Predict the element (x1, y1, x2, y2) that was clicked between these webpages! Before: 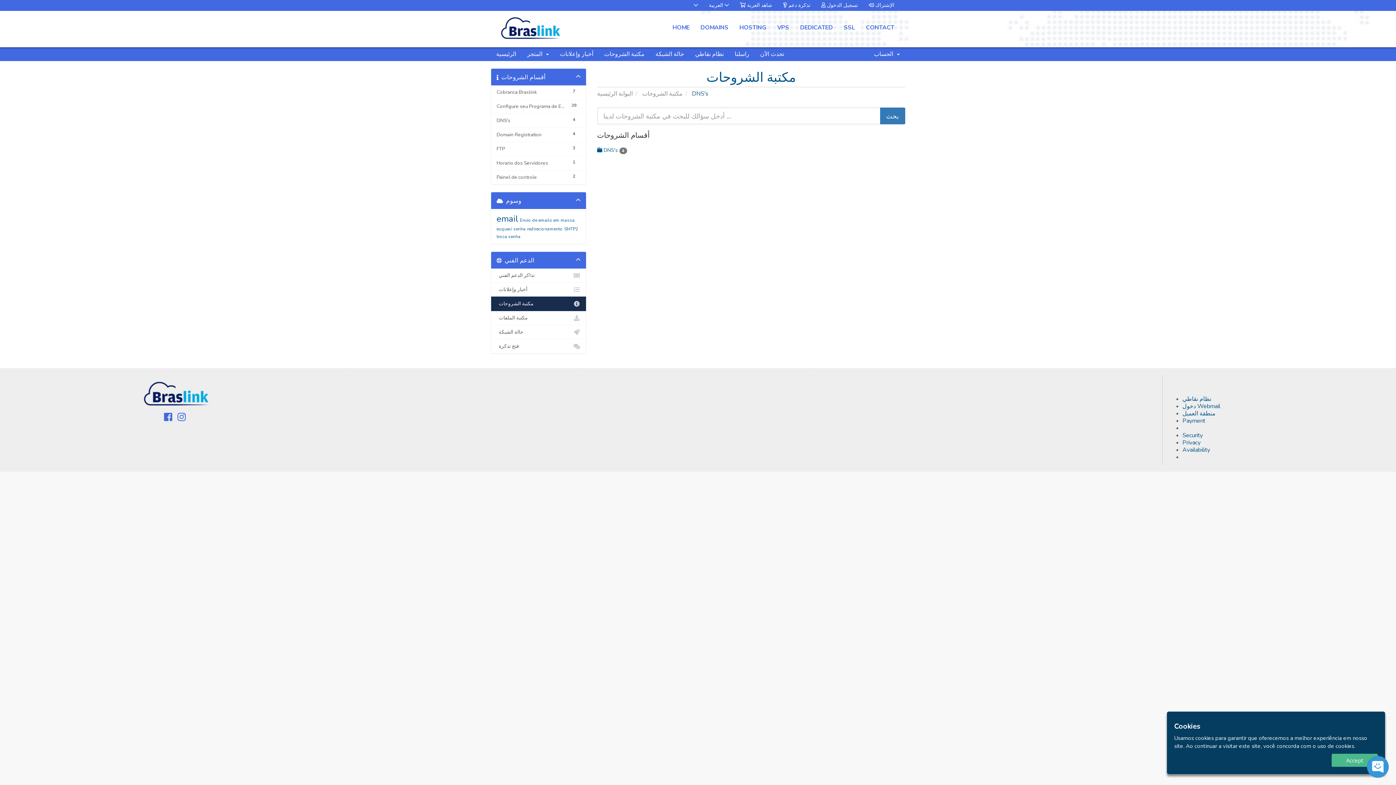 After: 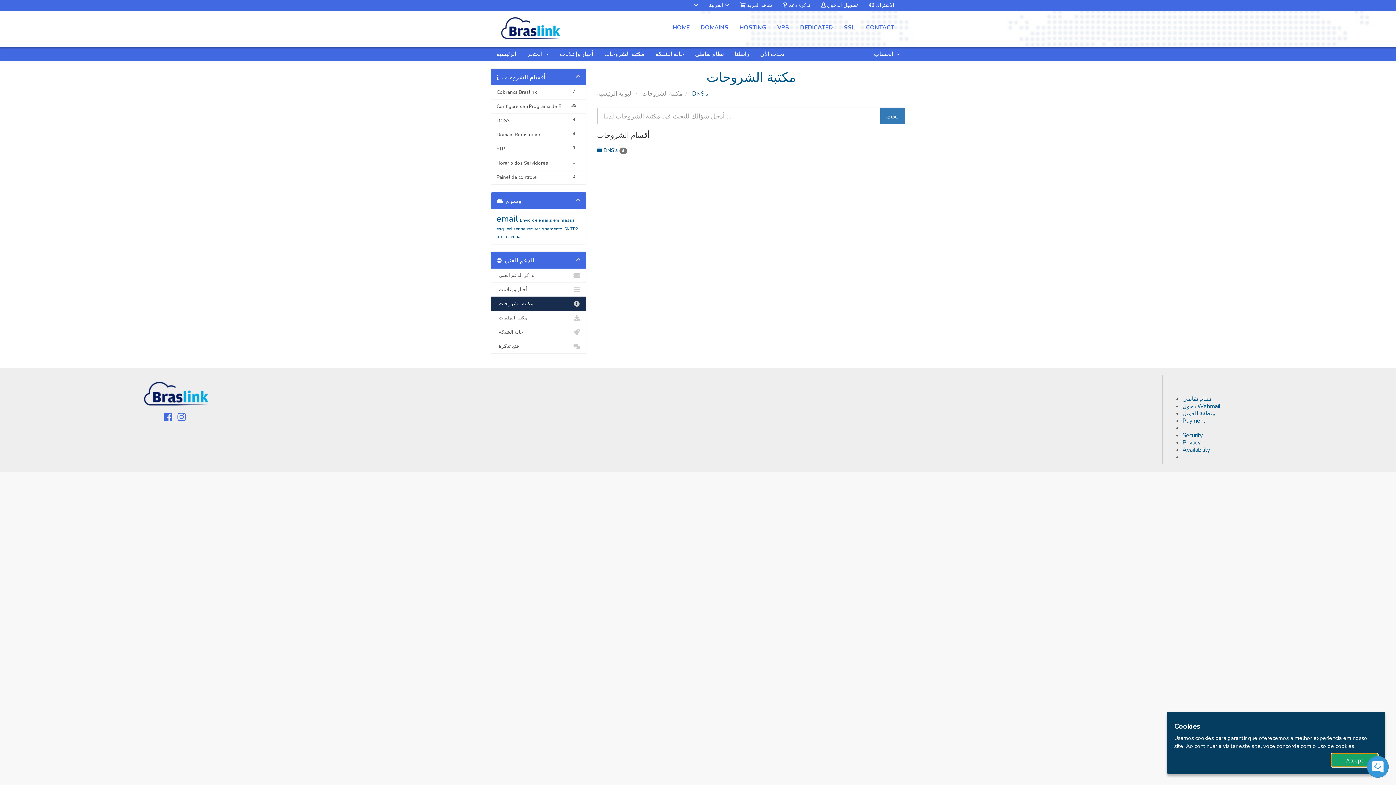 Action: bbox: (1332, 754, 1378, 767) label: Accept